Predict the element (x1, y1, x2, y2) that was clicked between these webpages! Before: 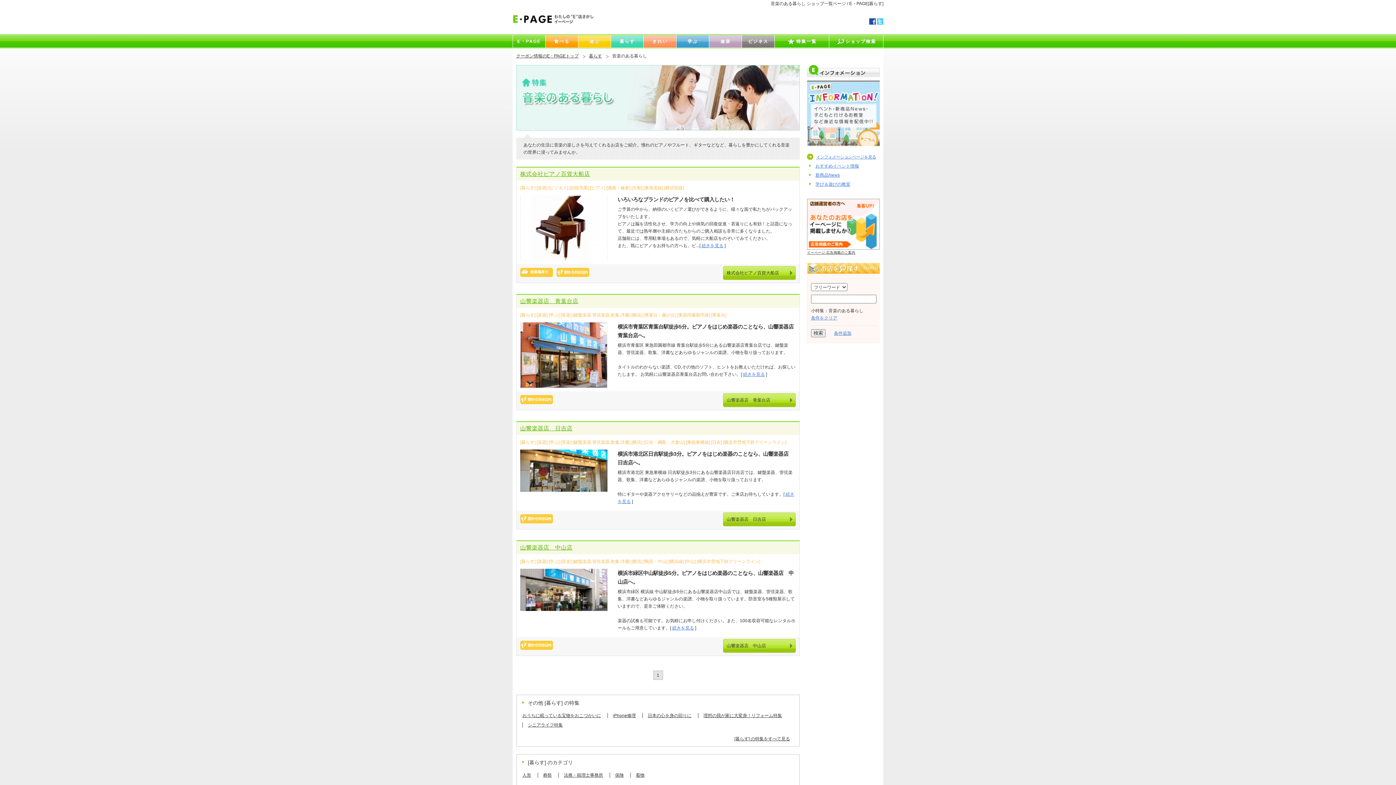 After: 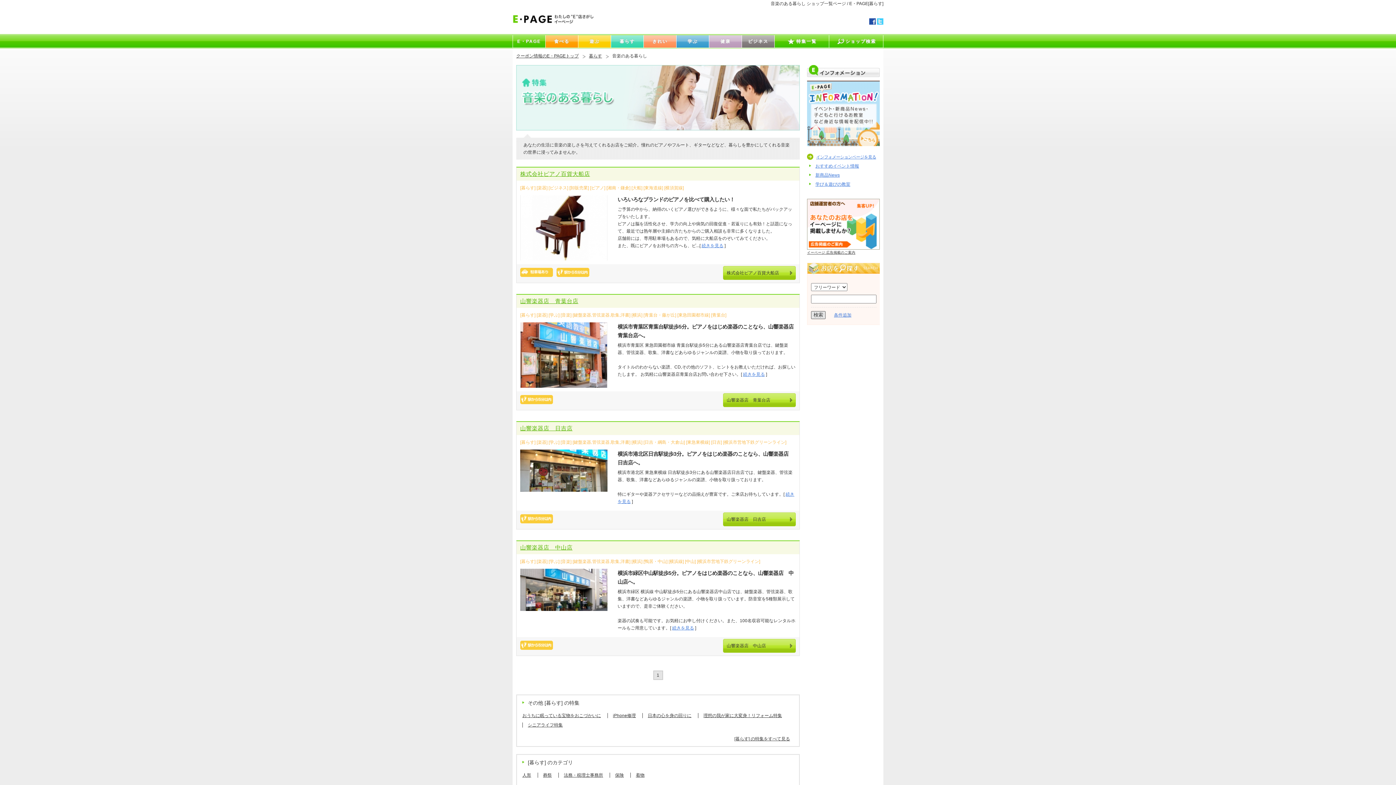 Action: bbox: (811, 315, 837, 320) label: 条件をクリア